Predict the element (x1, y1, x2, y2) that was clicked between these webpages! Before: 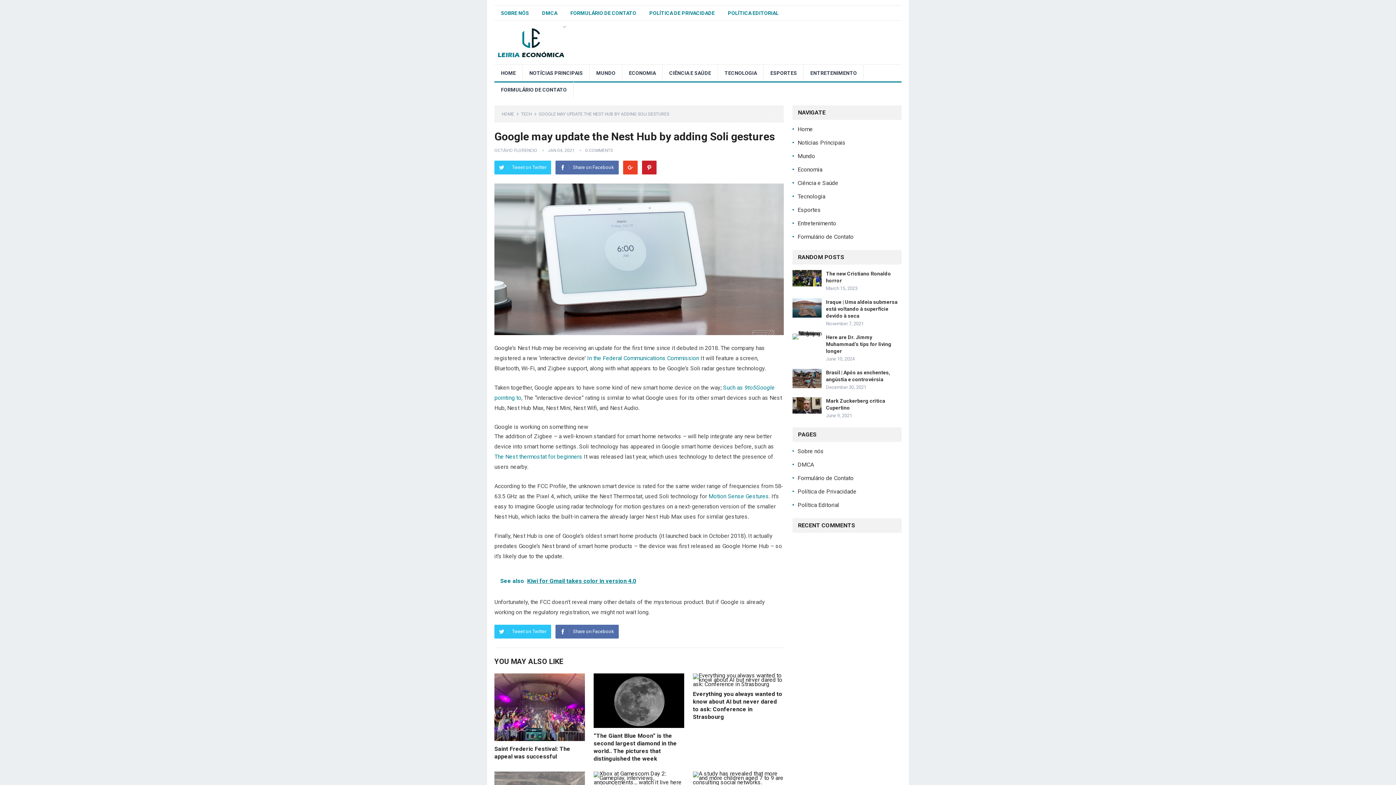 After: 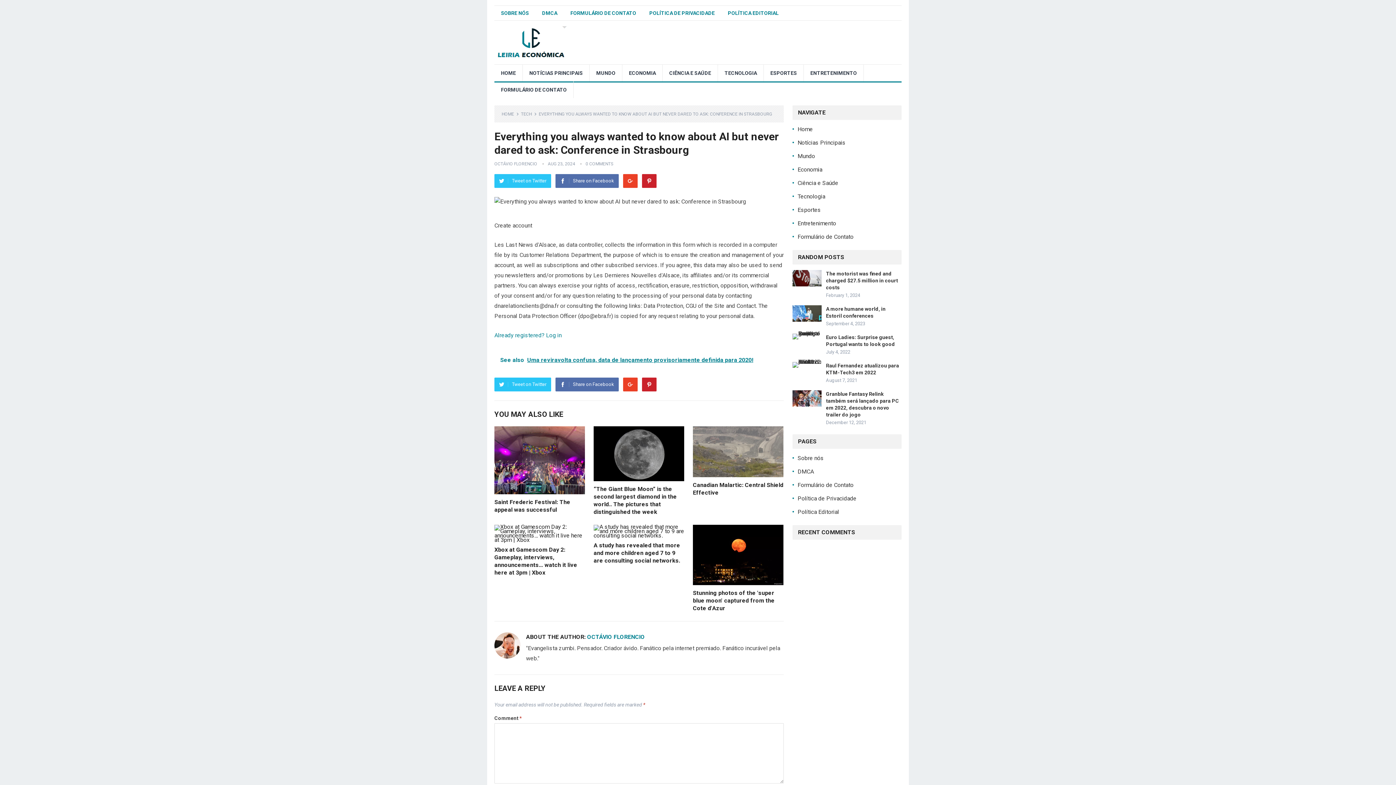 Action: bbox: (693, 673, 783, 686)